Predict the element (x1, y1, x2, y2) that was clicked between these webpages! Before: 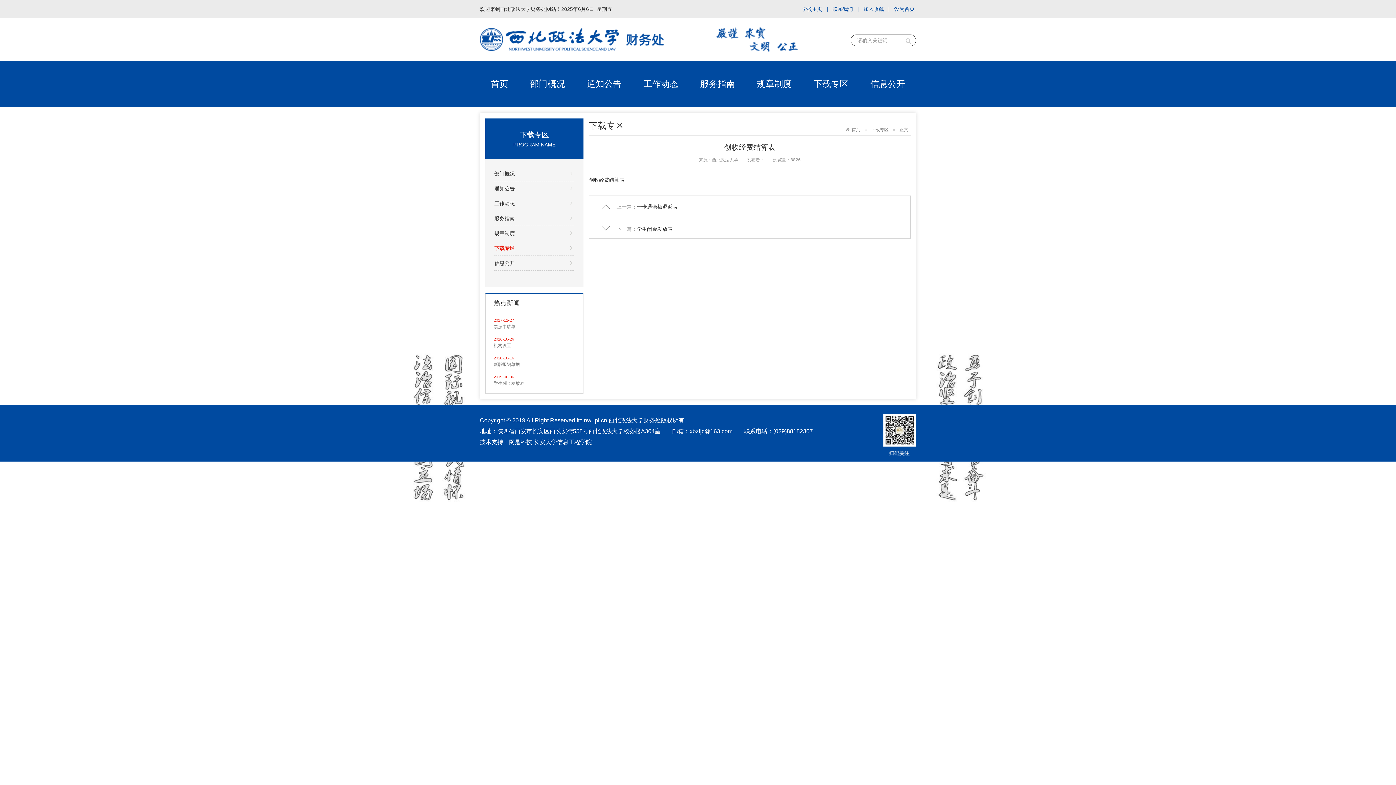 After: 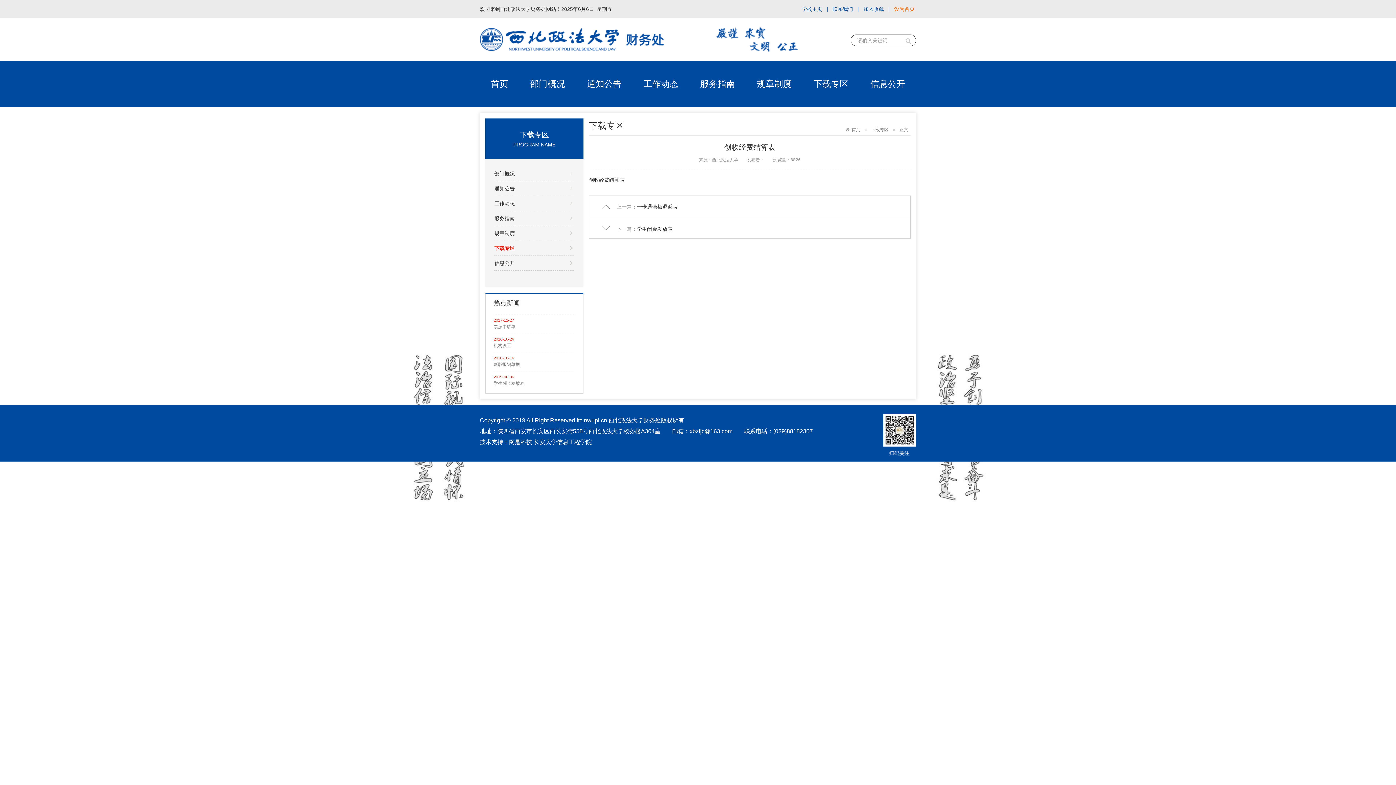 Action: label: 设为首页 bbox: (894, 6, 914, 12)